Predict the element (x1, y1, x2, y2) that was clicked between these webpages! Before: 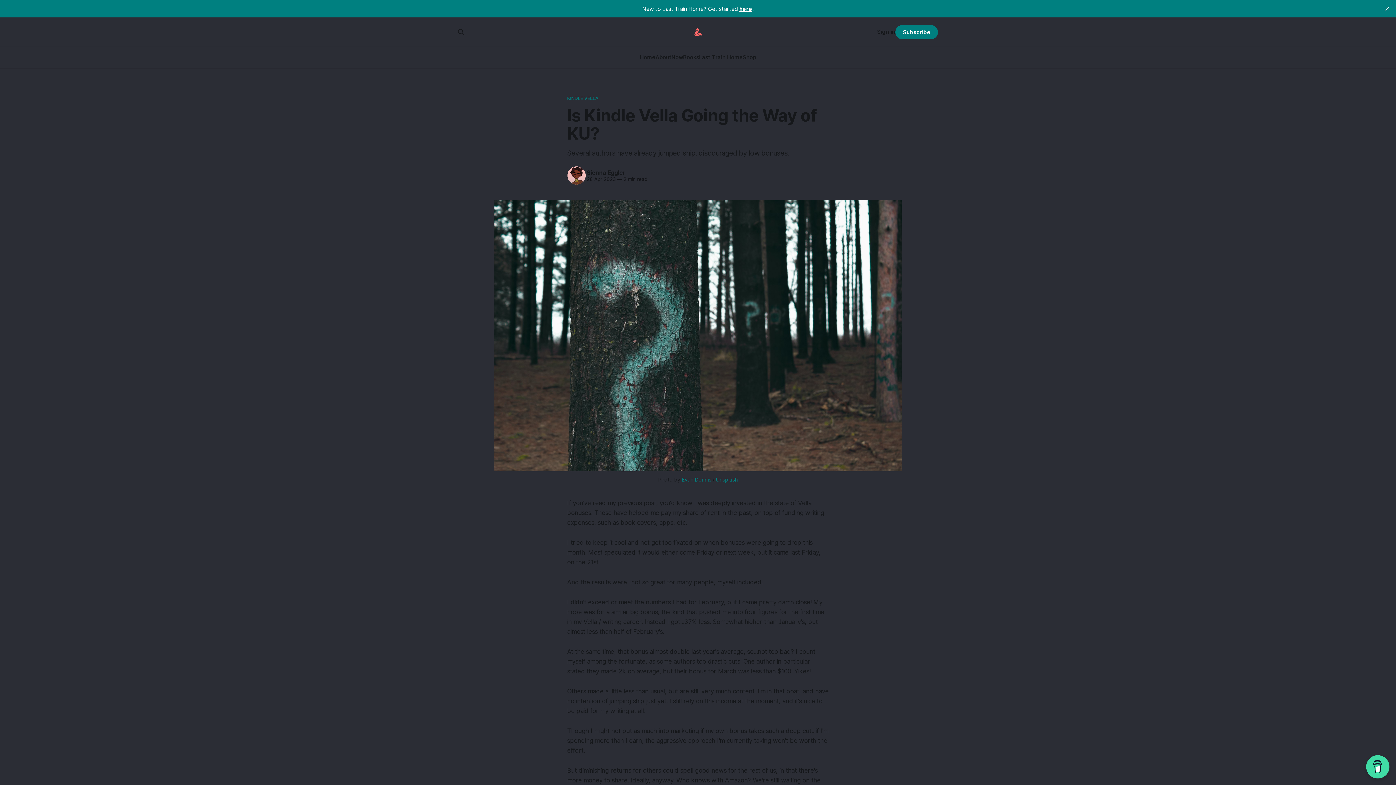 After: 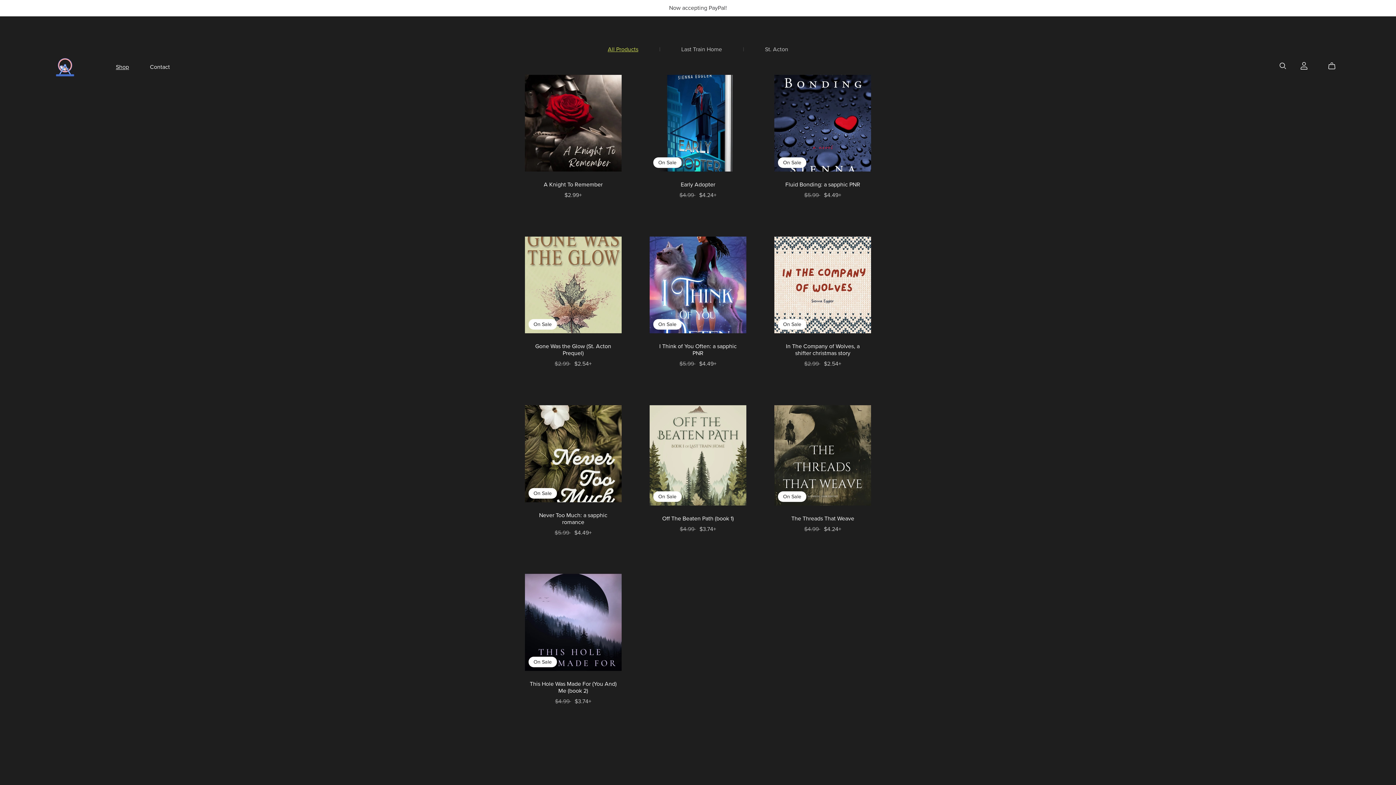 Action: label: Shop bbox: (742, 53, 756, 60)